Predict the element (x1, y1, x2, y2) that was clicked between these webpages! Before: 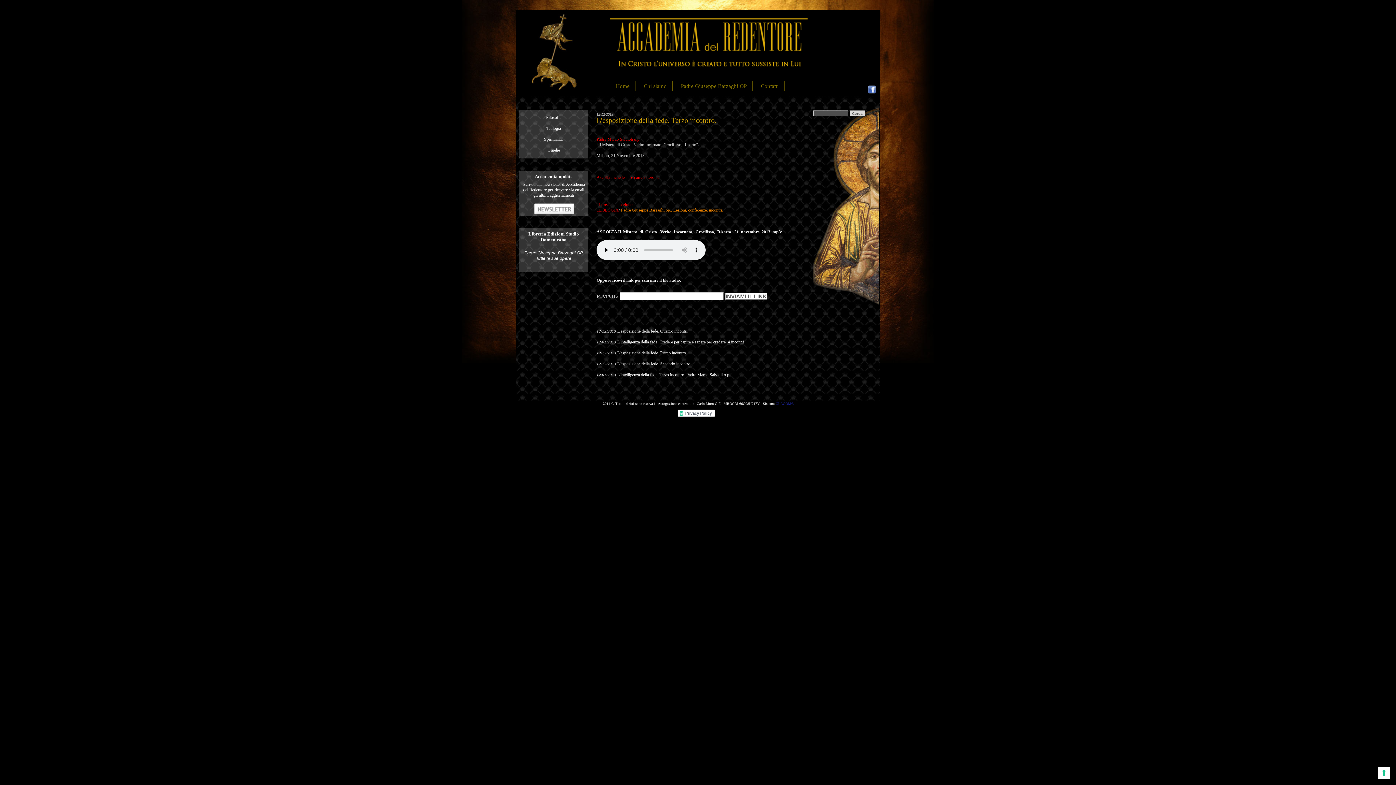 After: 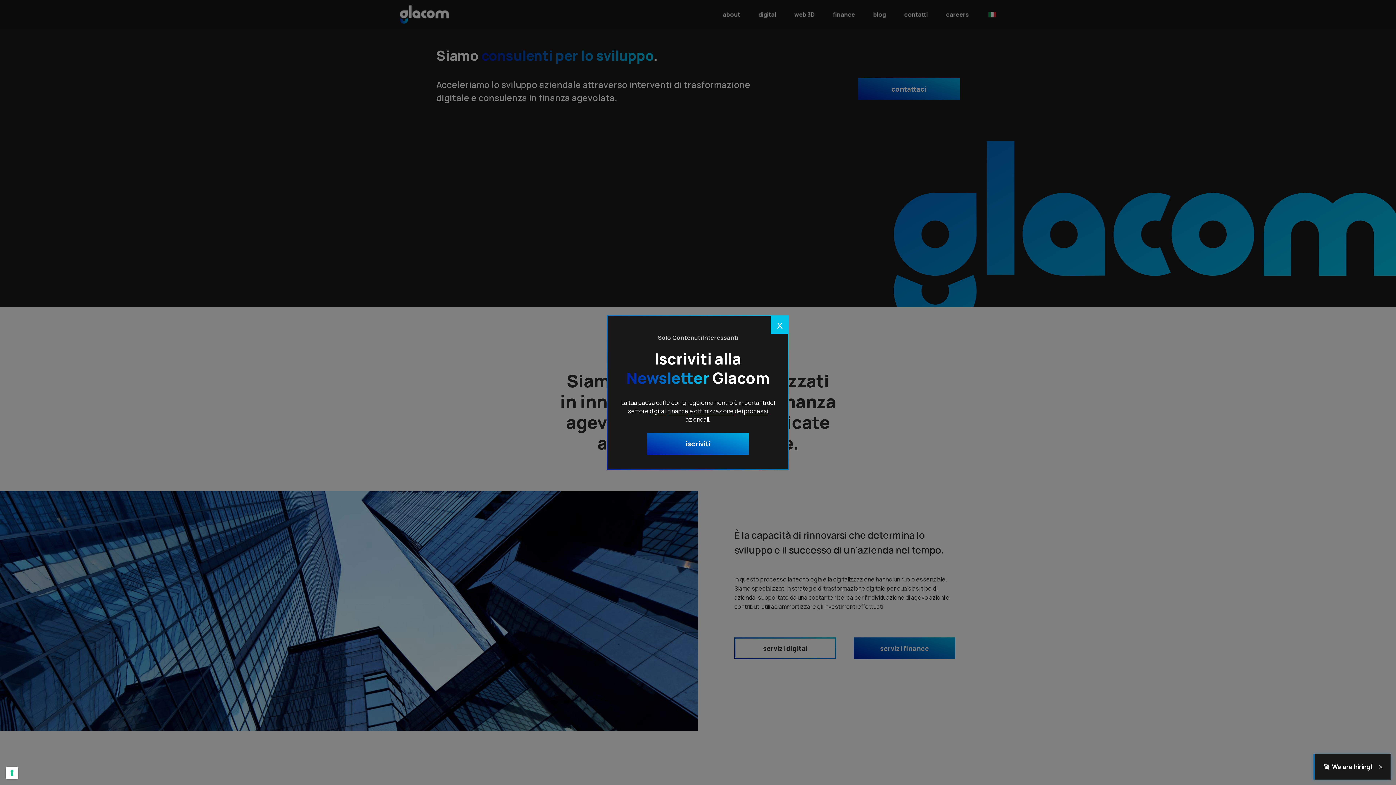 Action: label: GLACOM® bbox: (775, 401, 794, 405)